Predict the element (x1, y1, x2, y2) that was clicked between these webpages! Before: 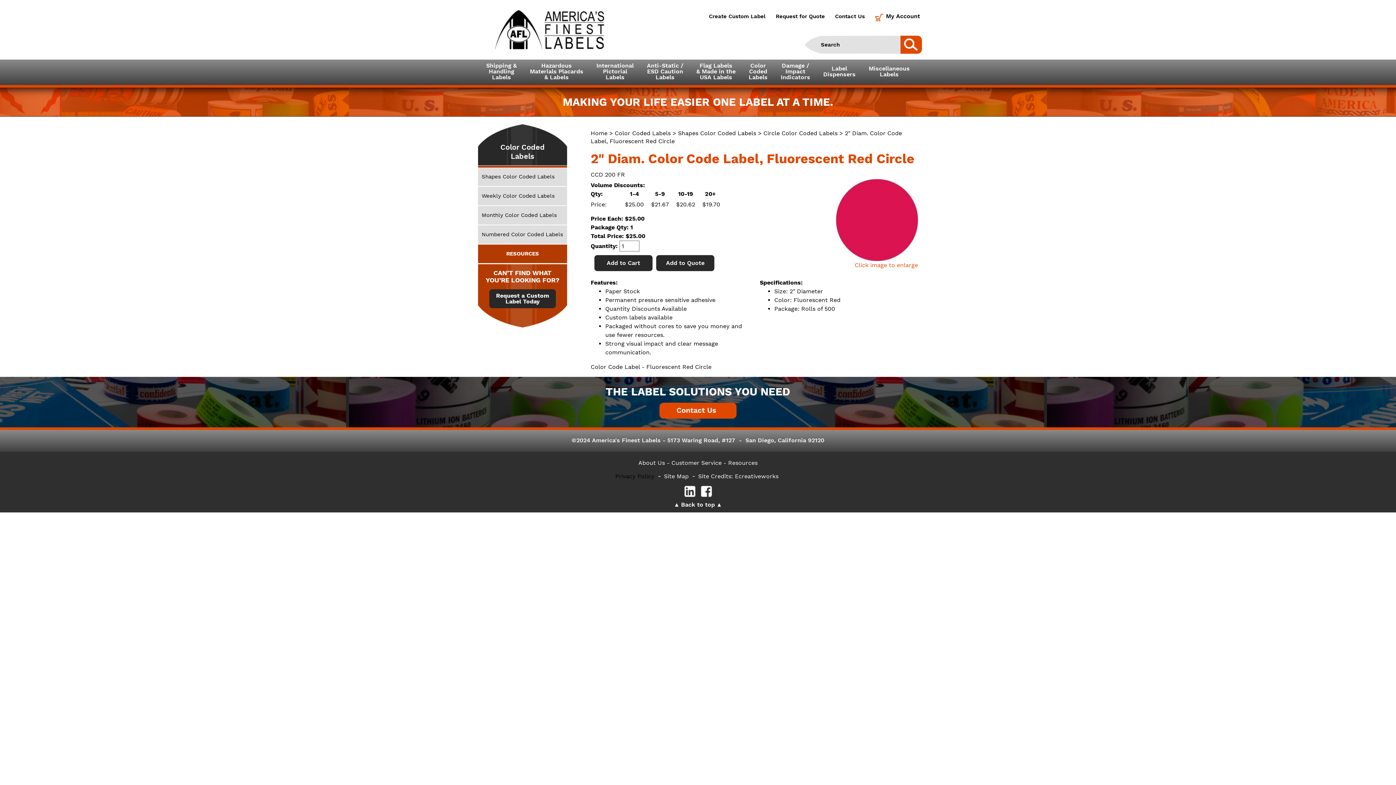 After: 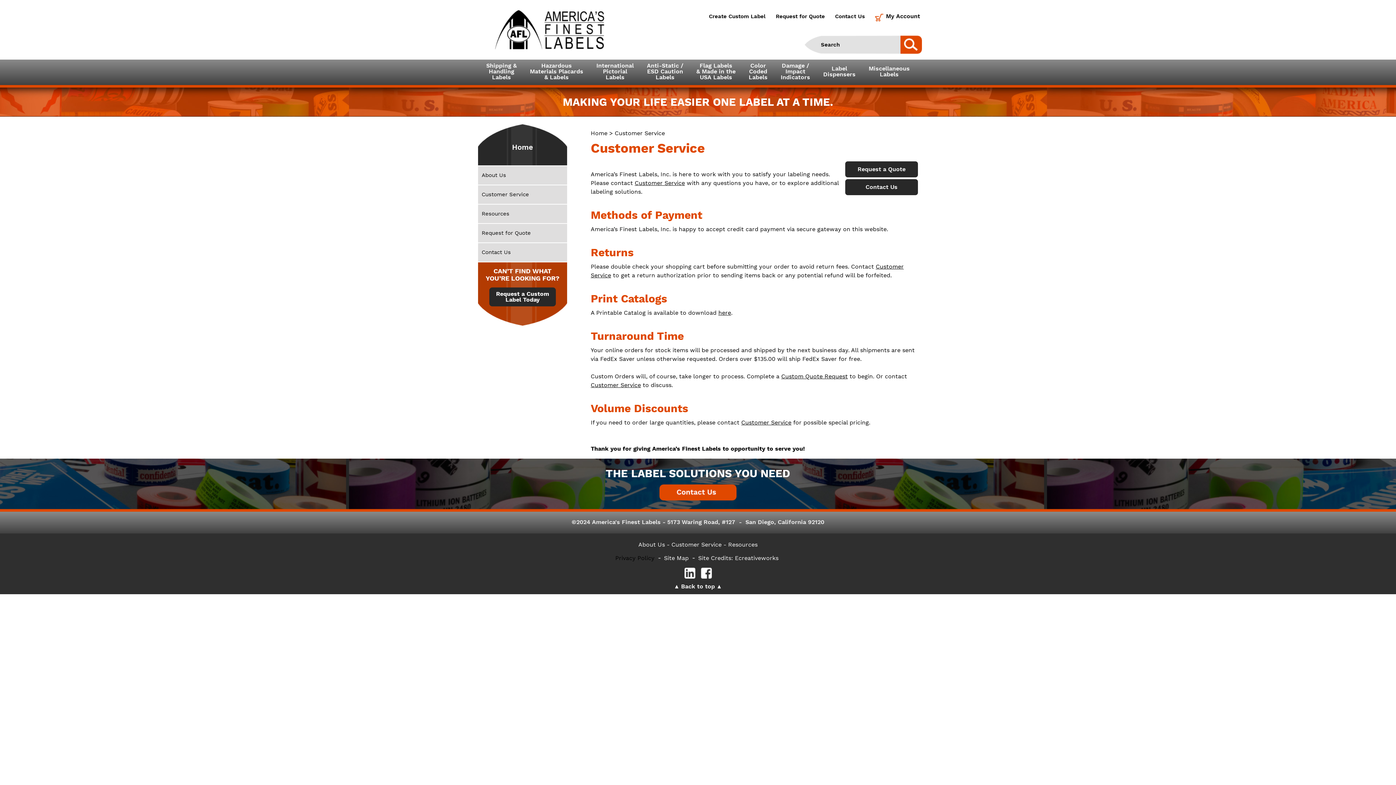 Action: bbox: (666, 459, 726, 466) label: - Customer Service -